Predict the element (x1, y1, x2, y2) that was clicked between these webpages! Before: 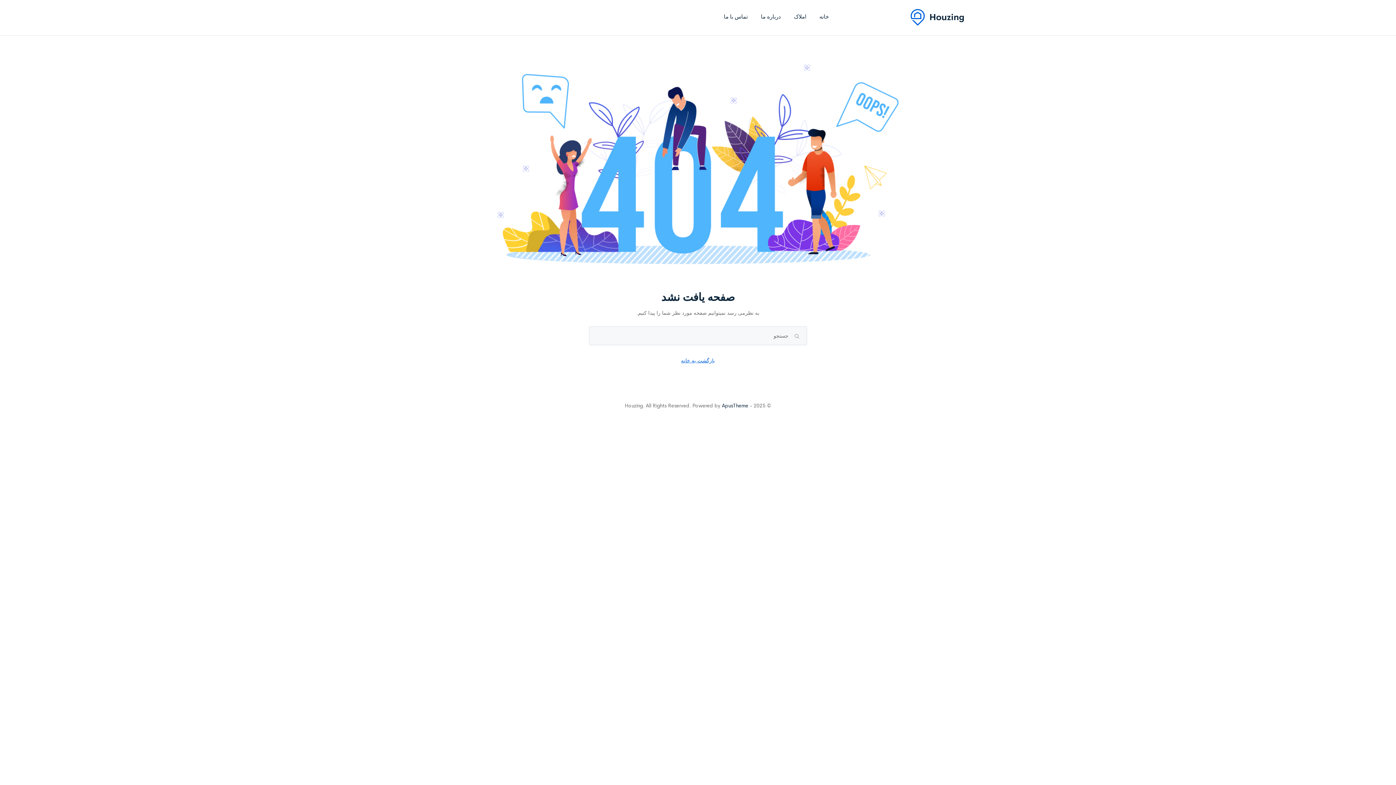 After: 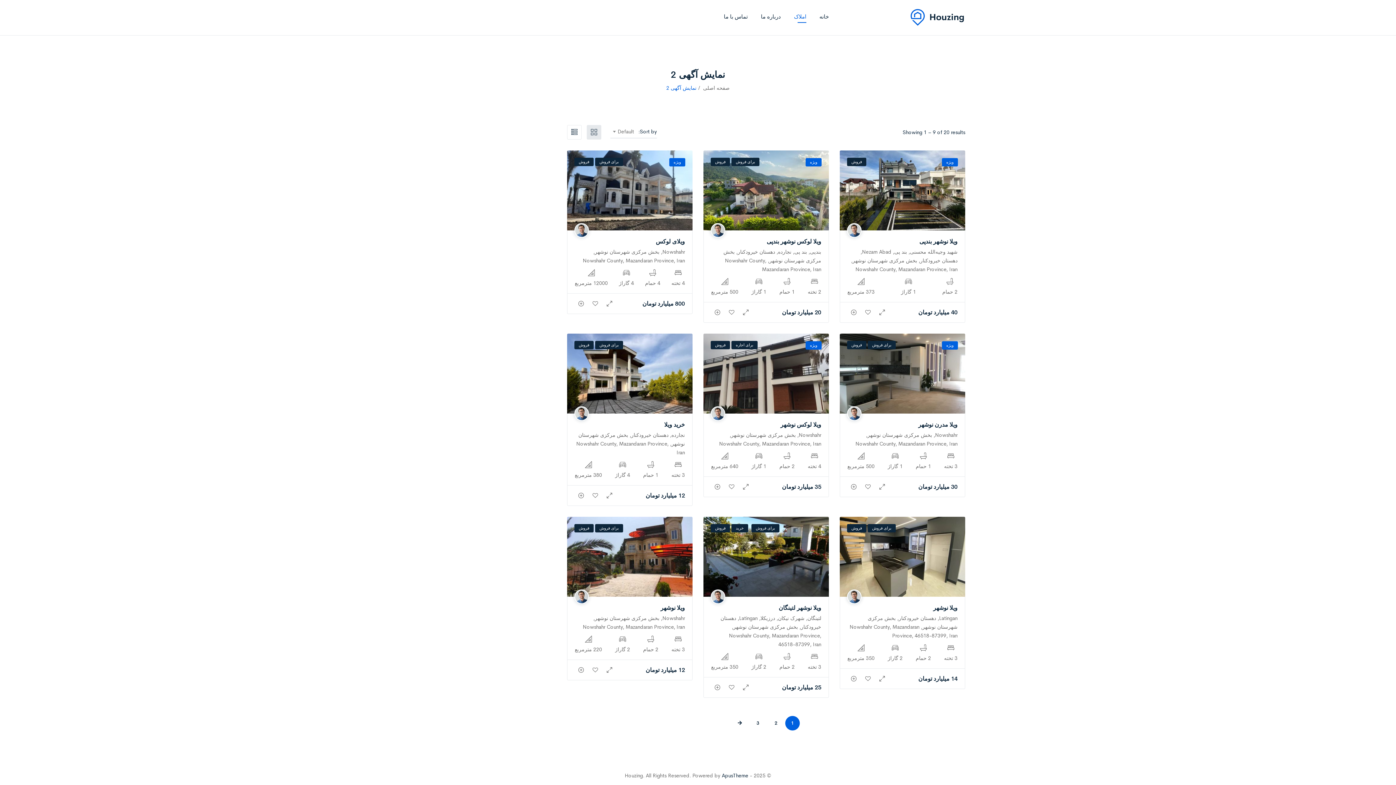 Action: bbox: (794, 12, 806, 22) label: املاک